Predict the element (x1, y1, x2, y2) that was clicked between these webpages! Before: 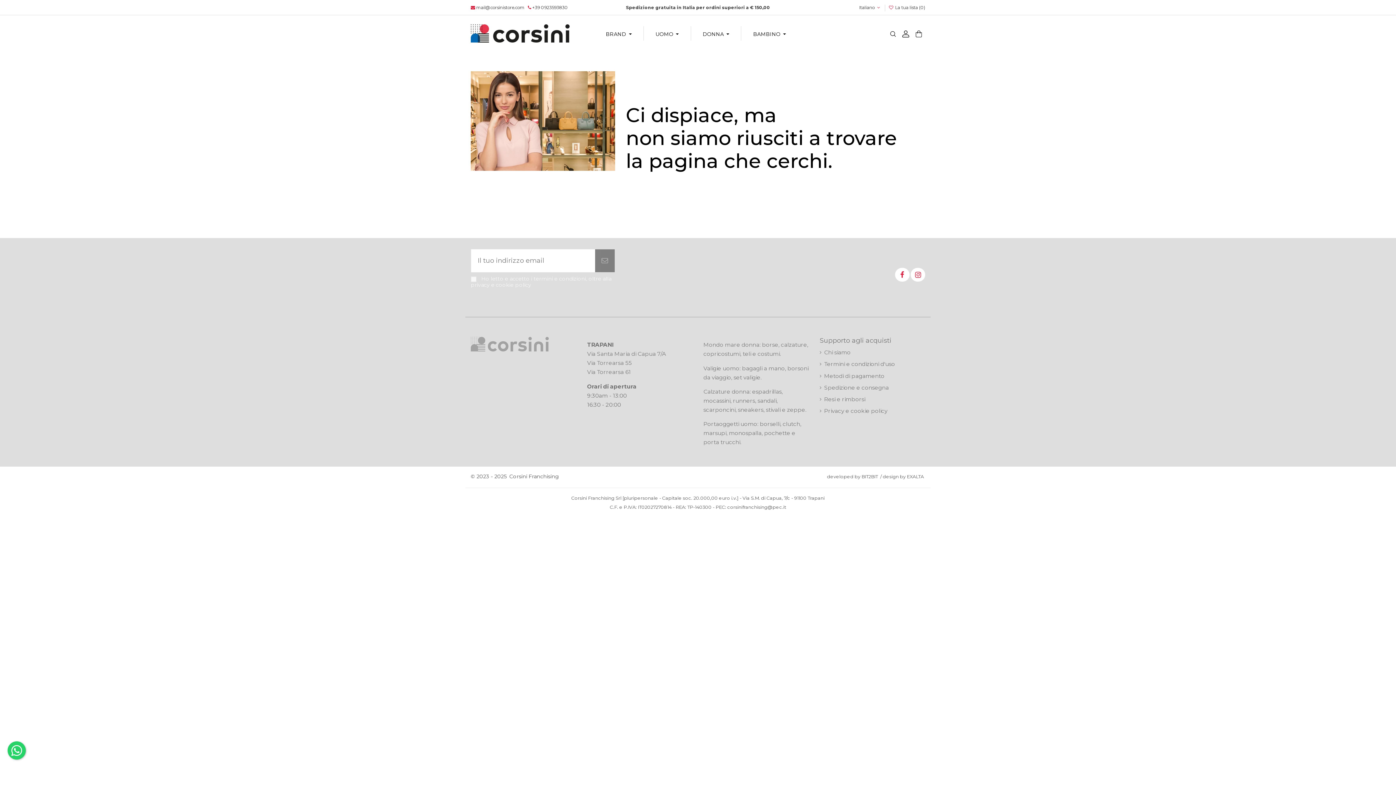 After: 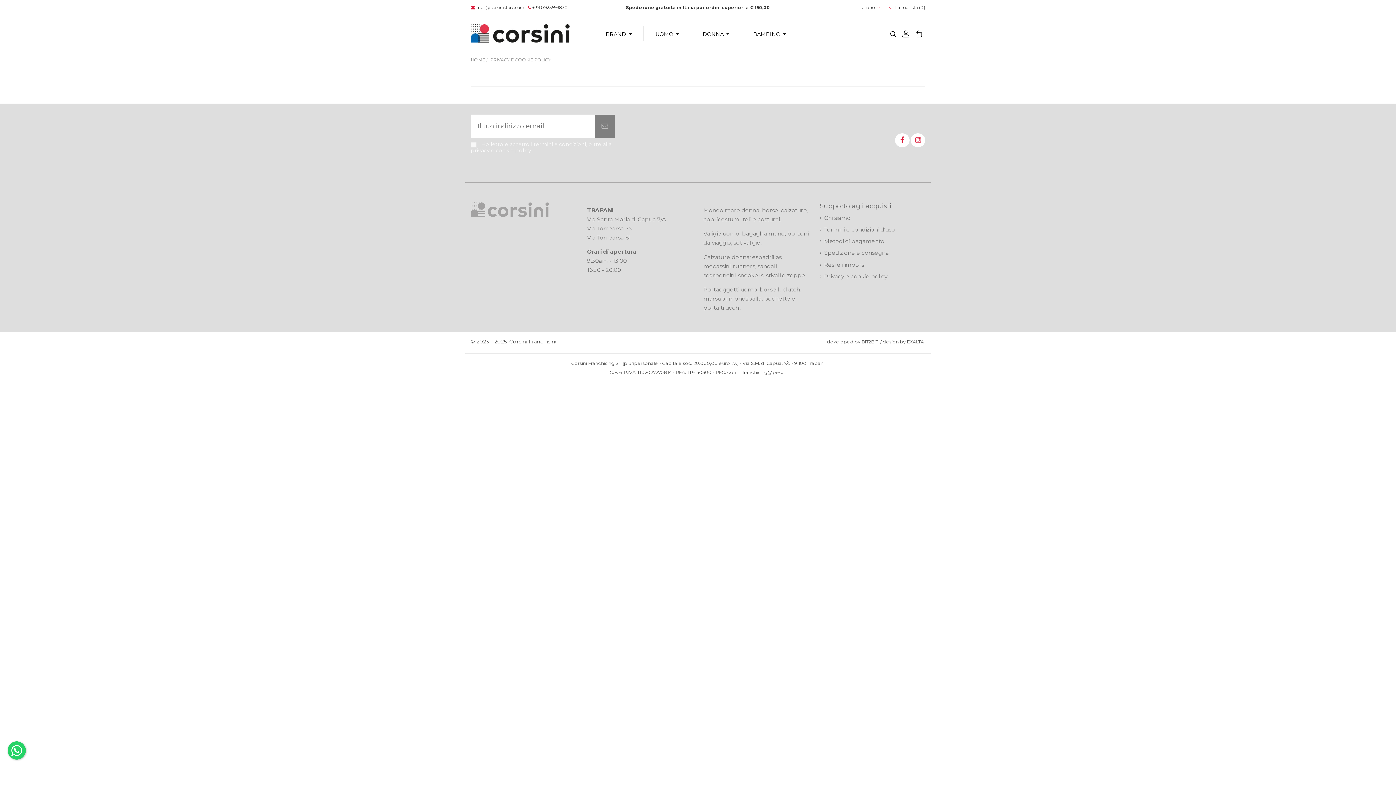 Action: label: Privacy e cookie policy bbox: (820, 406, 887, 415)